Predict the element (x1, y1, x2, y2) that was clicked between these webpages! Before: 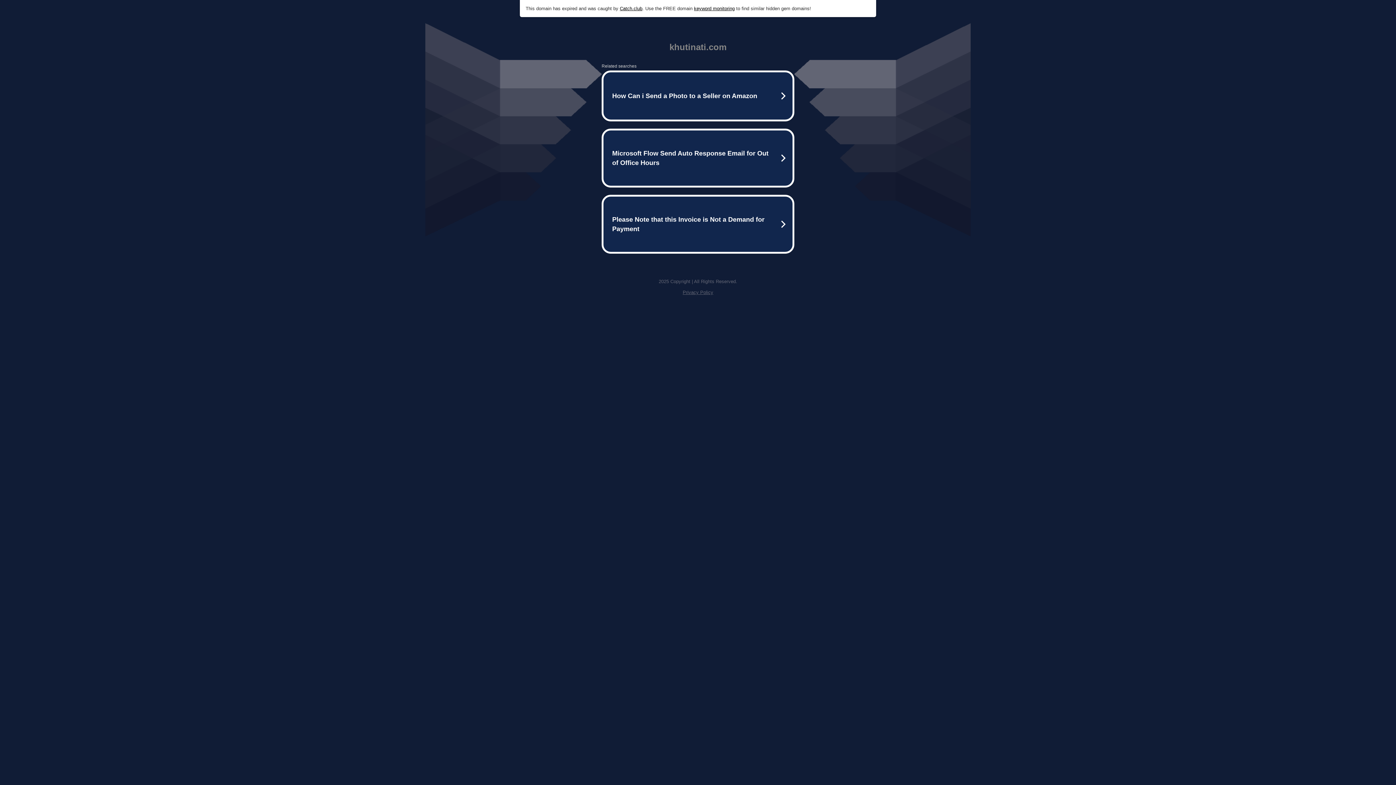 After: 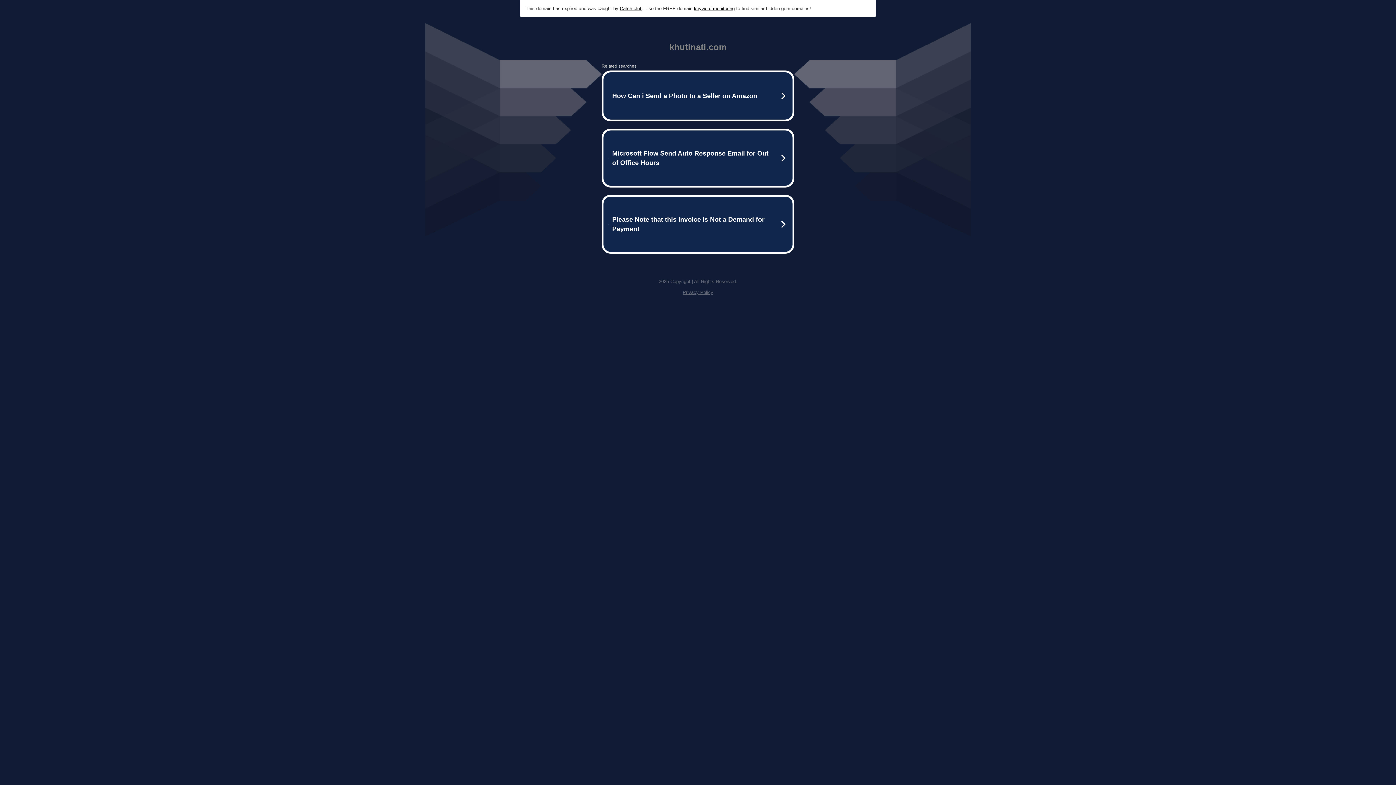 Action: label: . Use the FREE domain  bbox: (642, 5, 694, 11)